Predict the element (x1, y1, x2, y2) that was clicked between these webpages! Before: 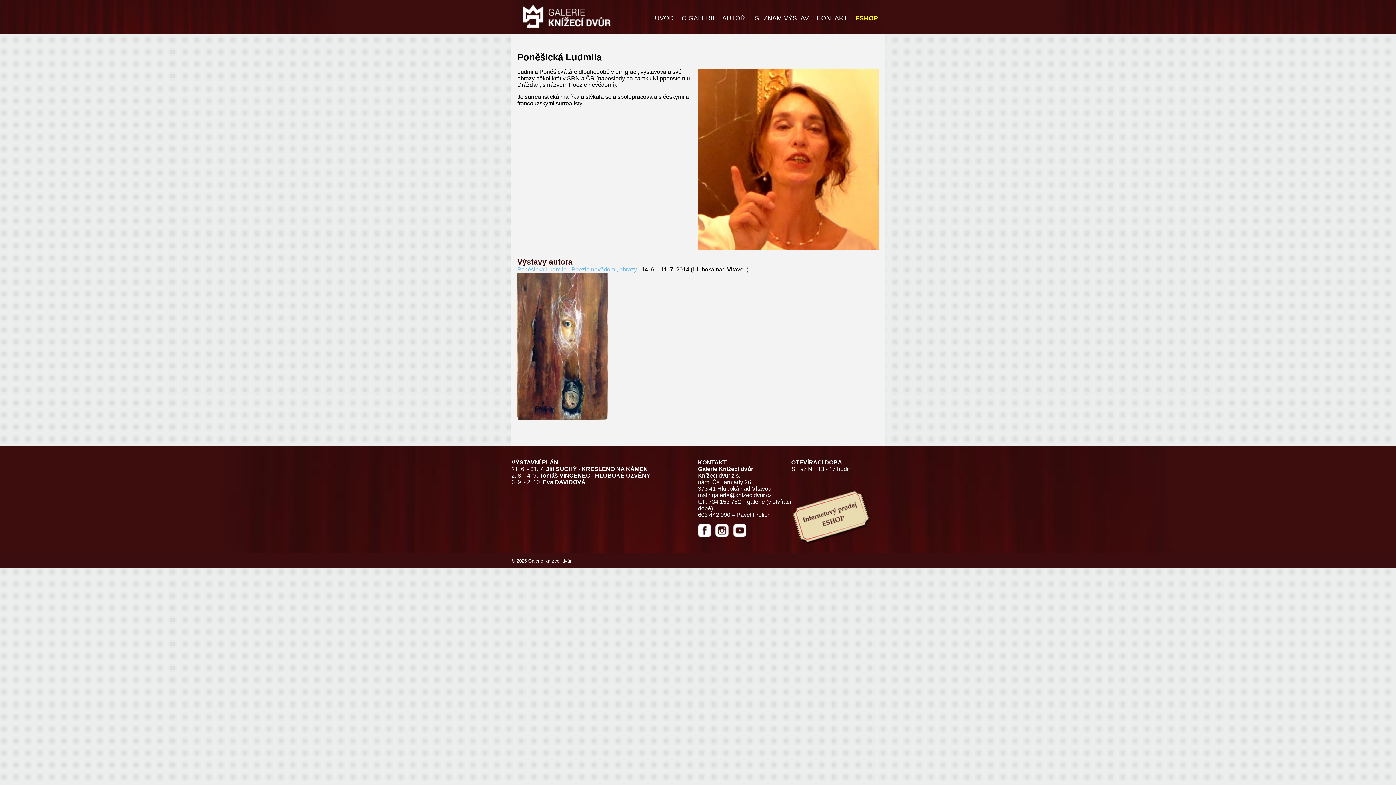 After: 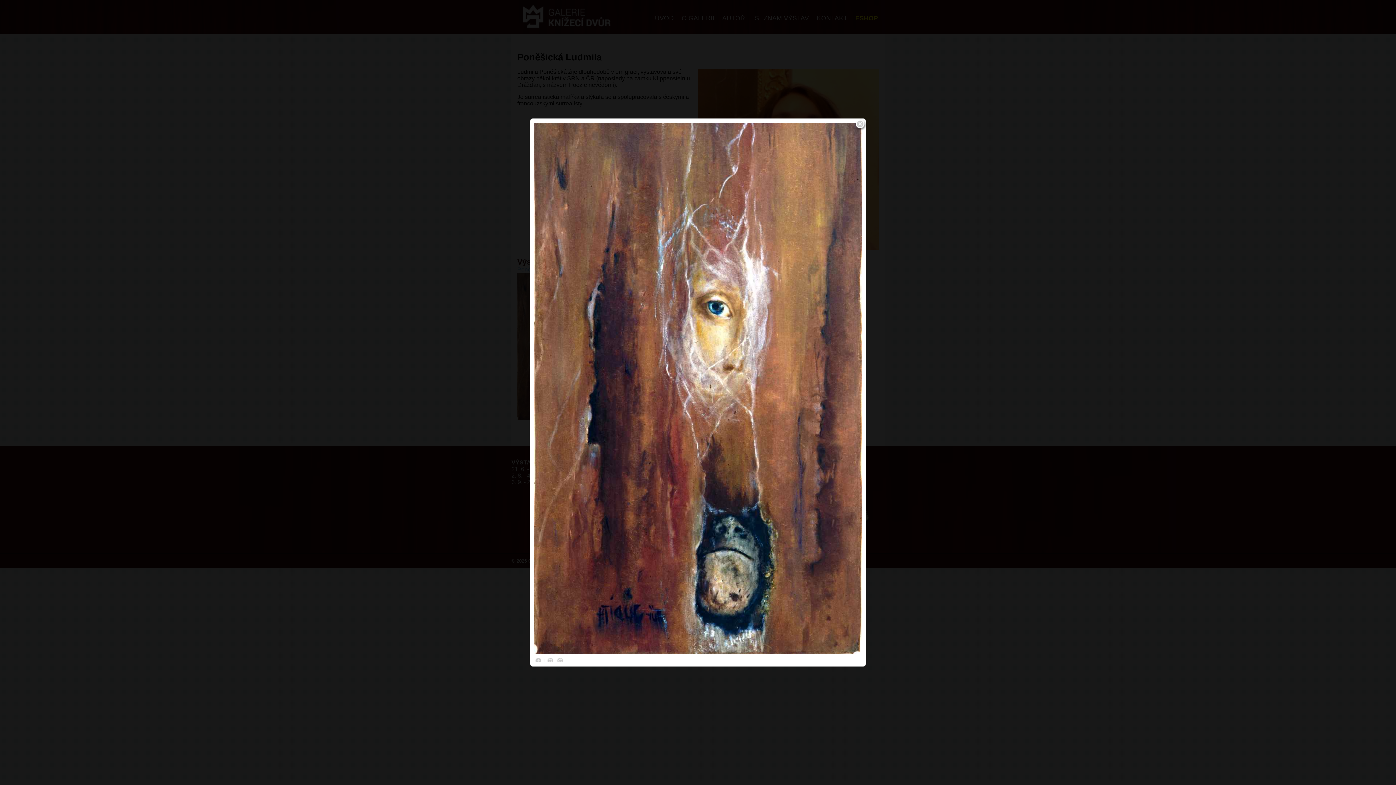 Action: bbox: (517, 415, 607, 421)